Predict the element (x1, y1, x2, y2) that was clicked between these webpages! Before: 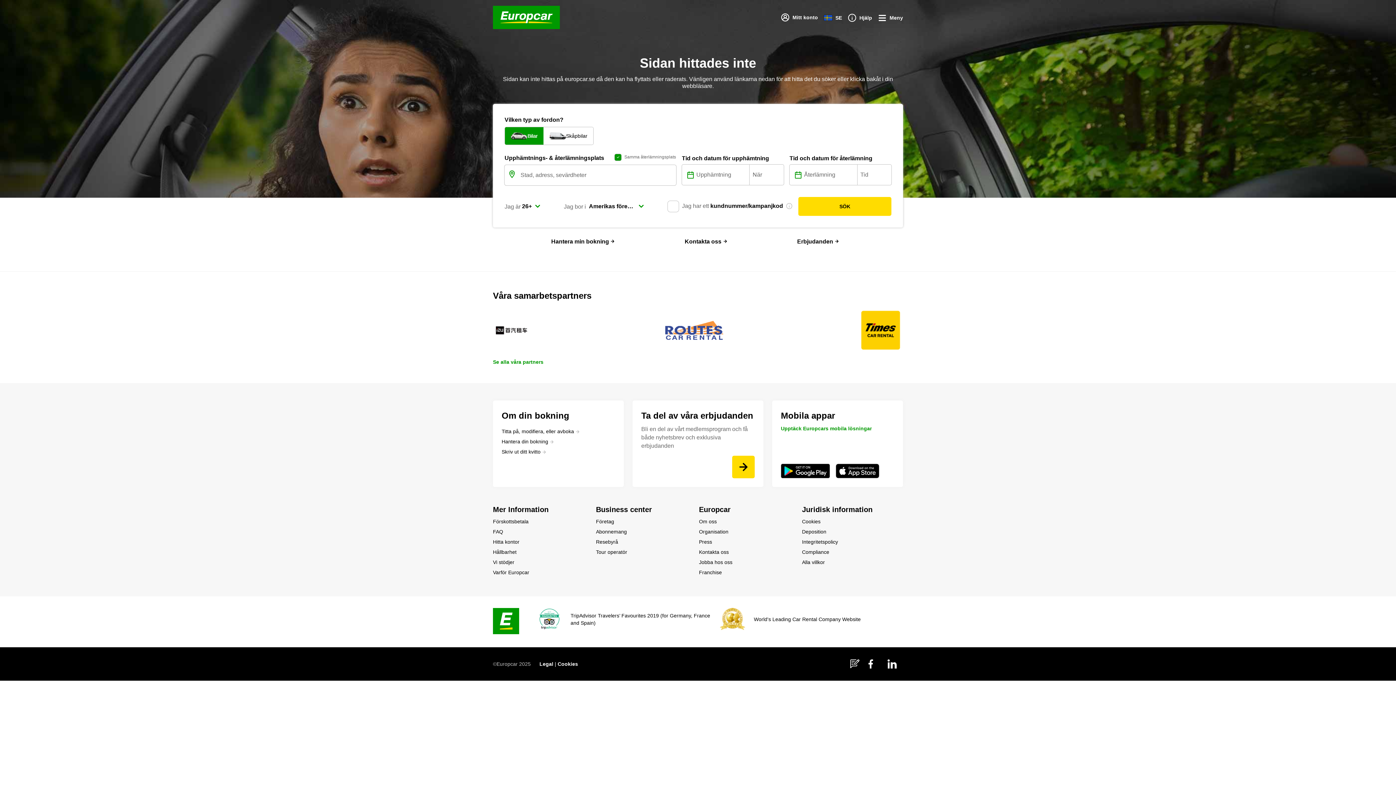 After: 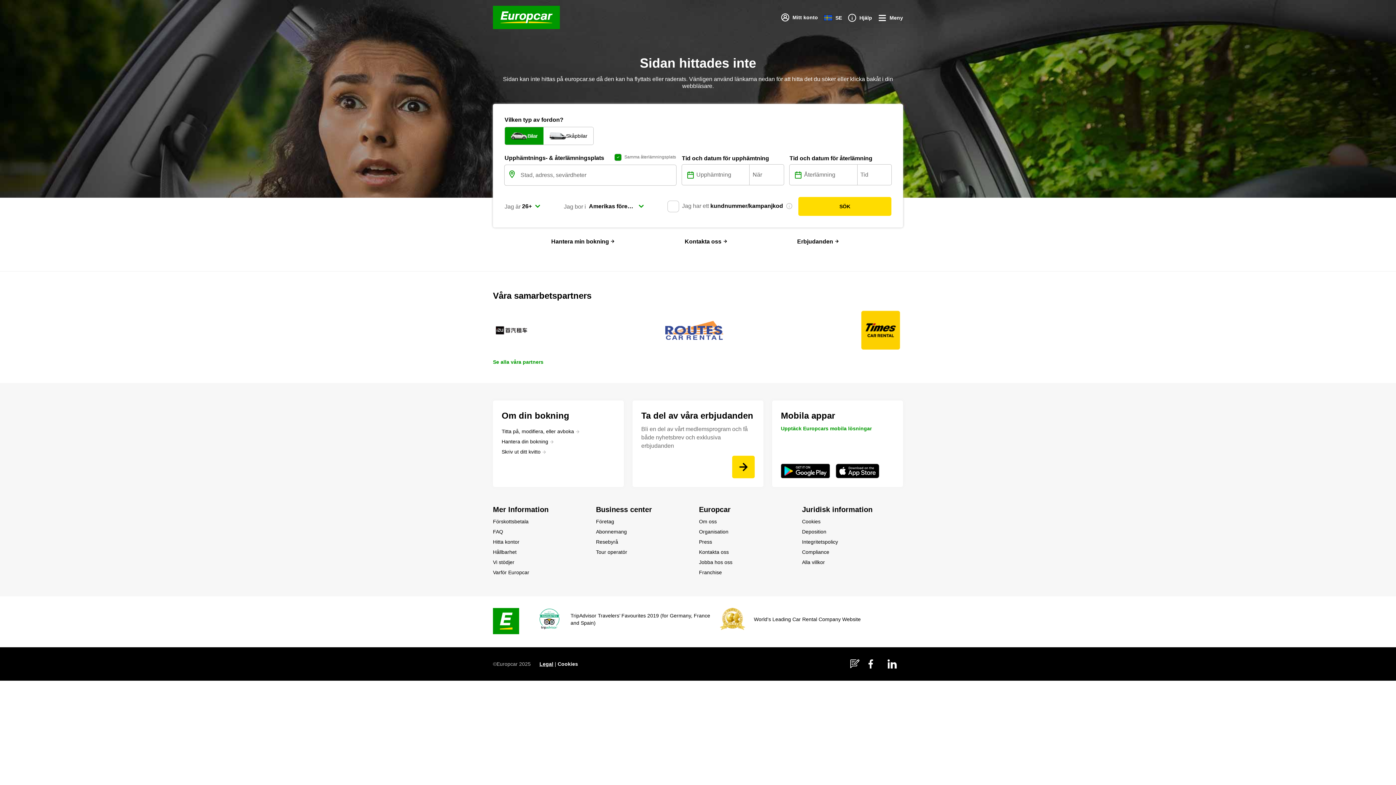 Action: label: Legal bbox: (539, 614, 553, 622)